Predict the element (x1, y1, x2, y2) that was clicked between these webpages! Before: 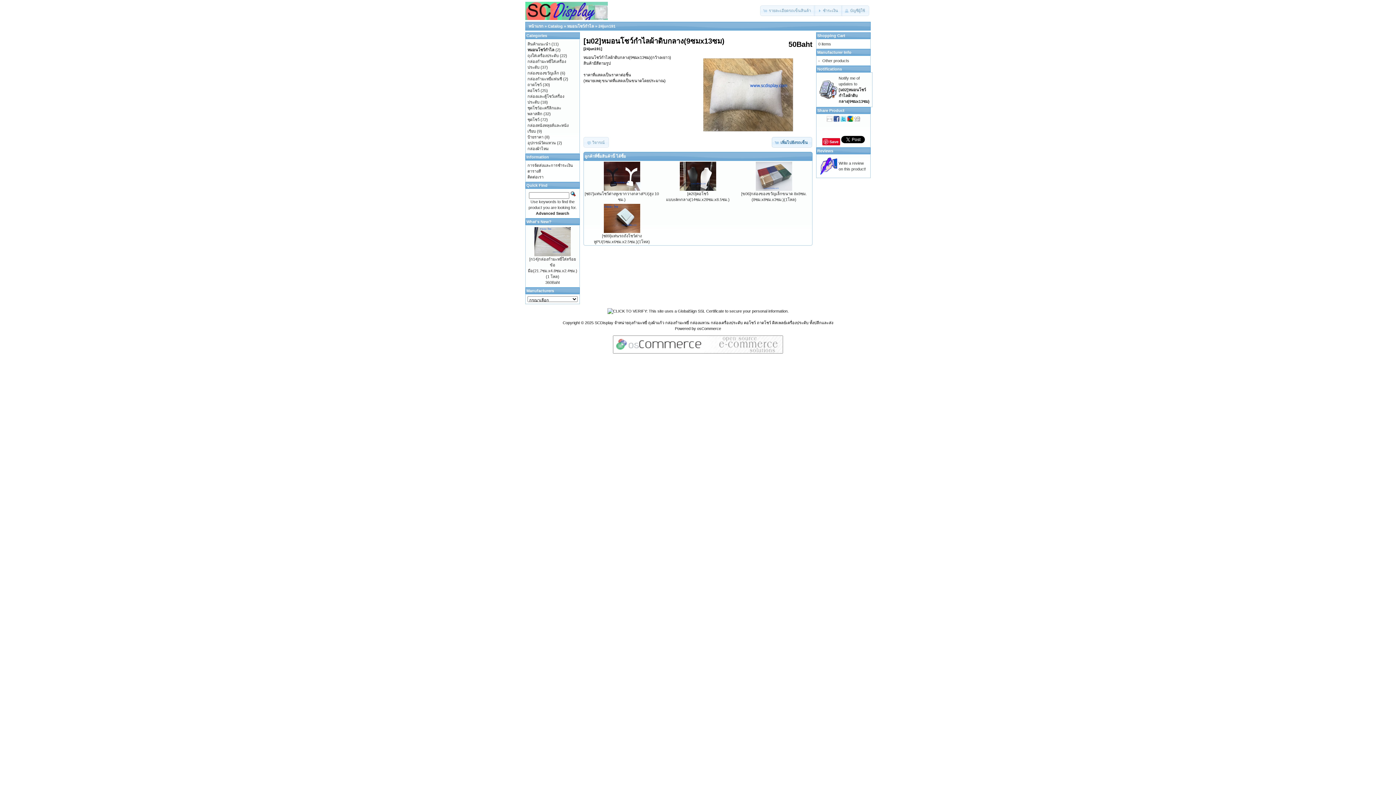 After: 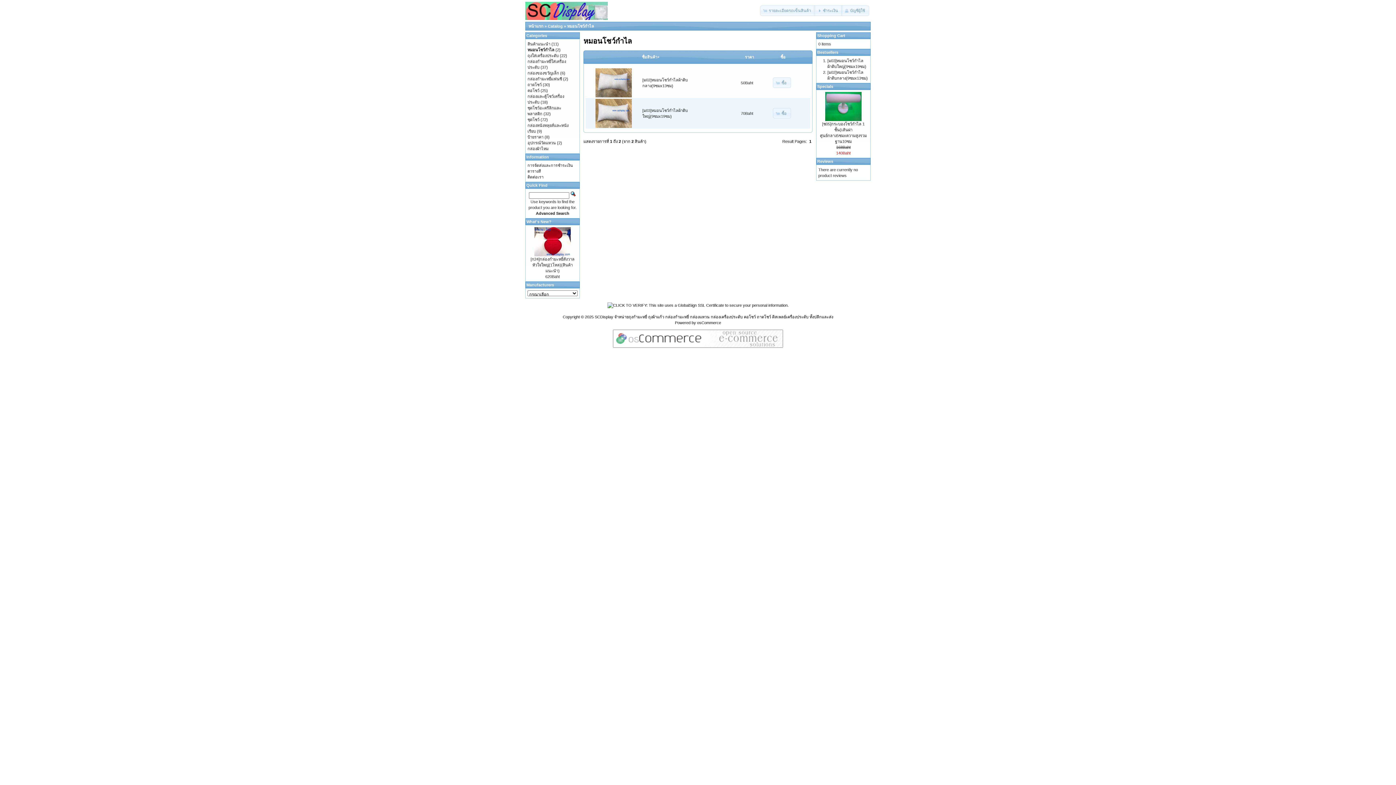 Action: bbox: (567, 24, 594, 28) label: หมอนโชว์กำไล